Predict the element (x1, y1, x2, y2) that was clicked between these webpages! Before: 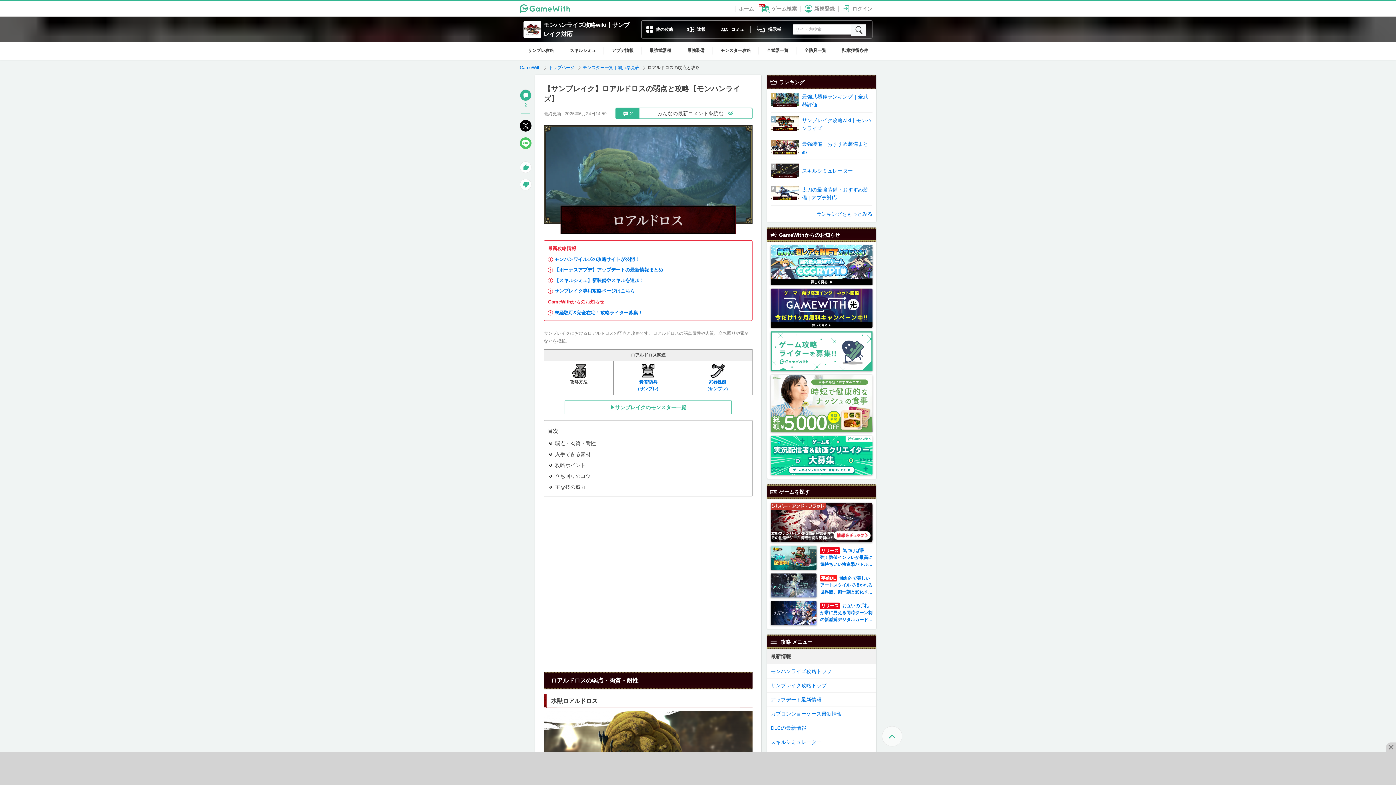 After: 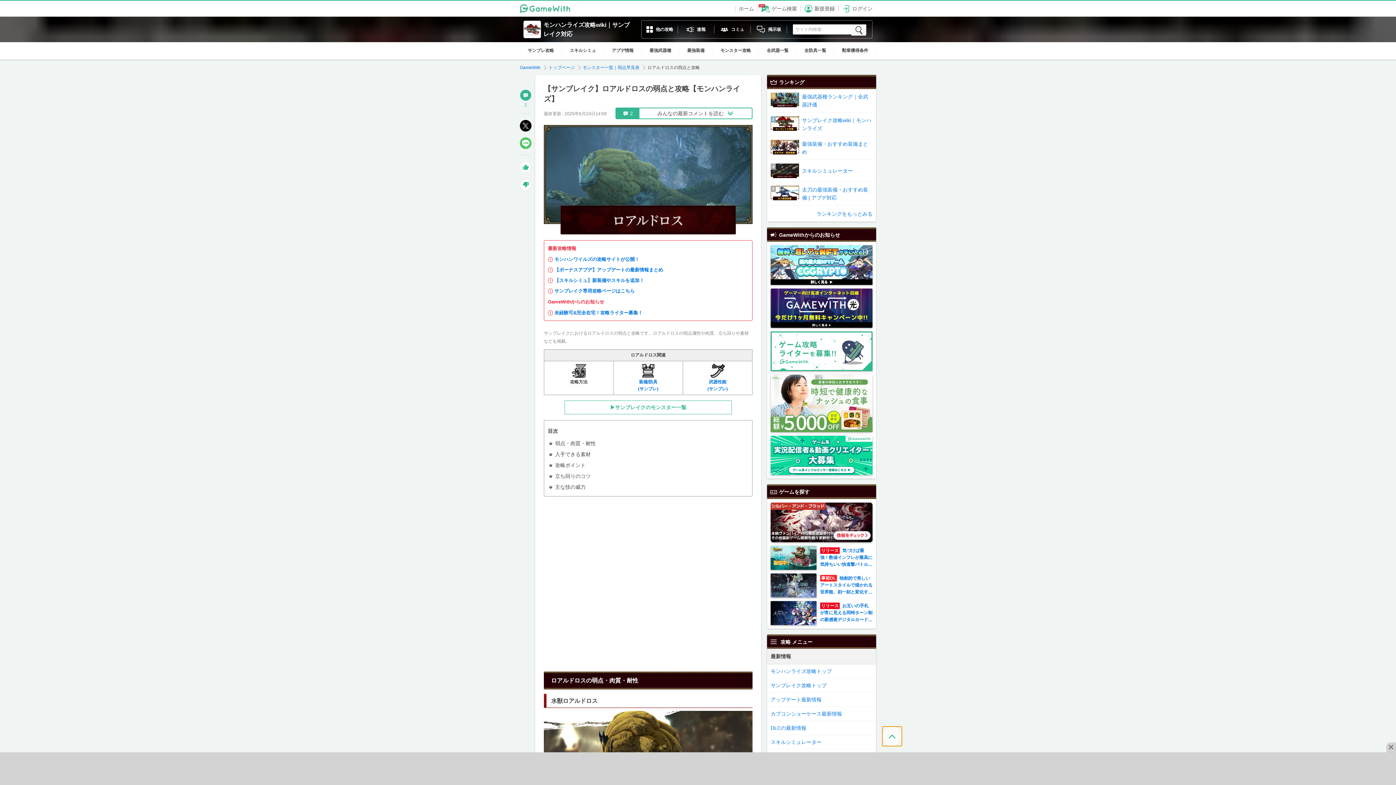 Action: bbox: (882, 726, 902, 746)